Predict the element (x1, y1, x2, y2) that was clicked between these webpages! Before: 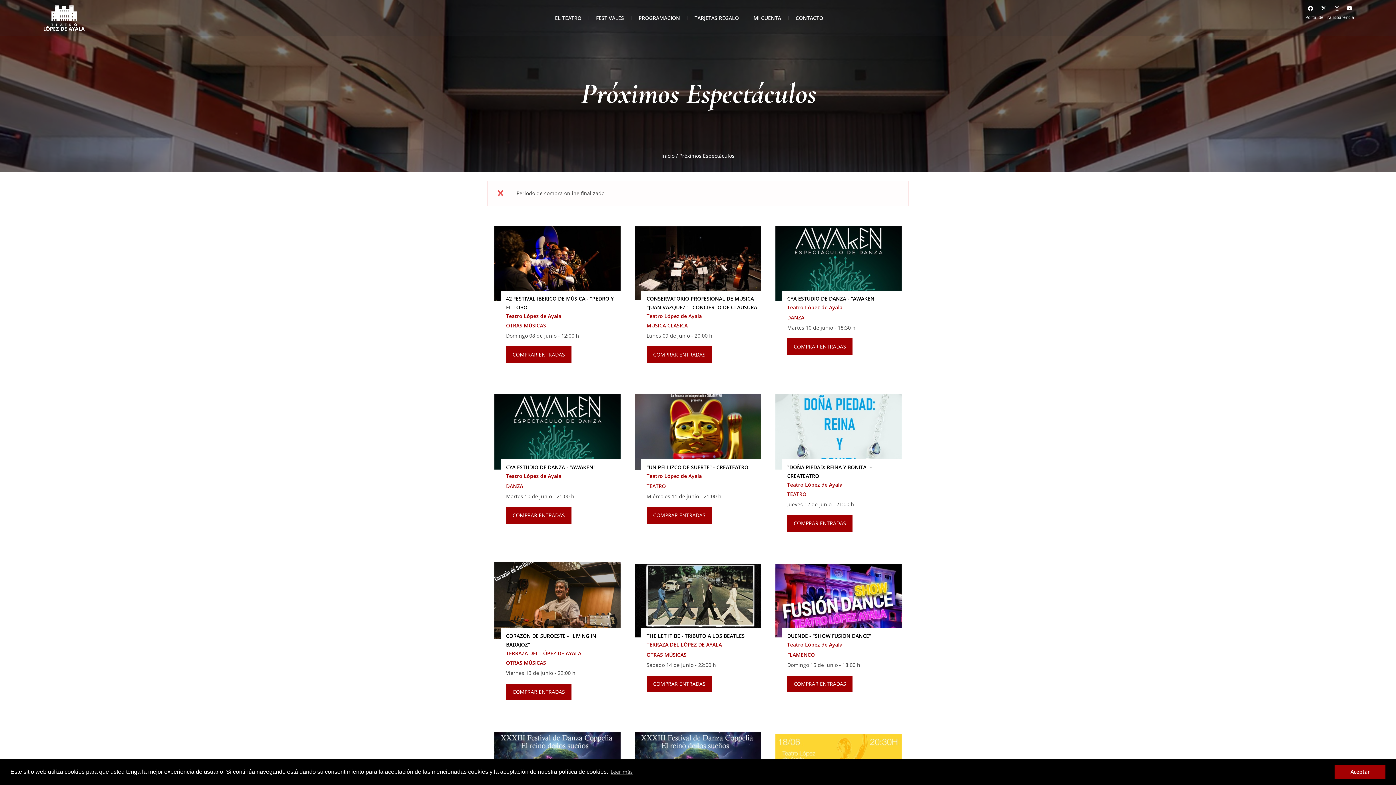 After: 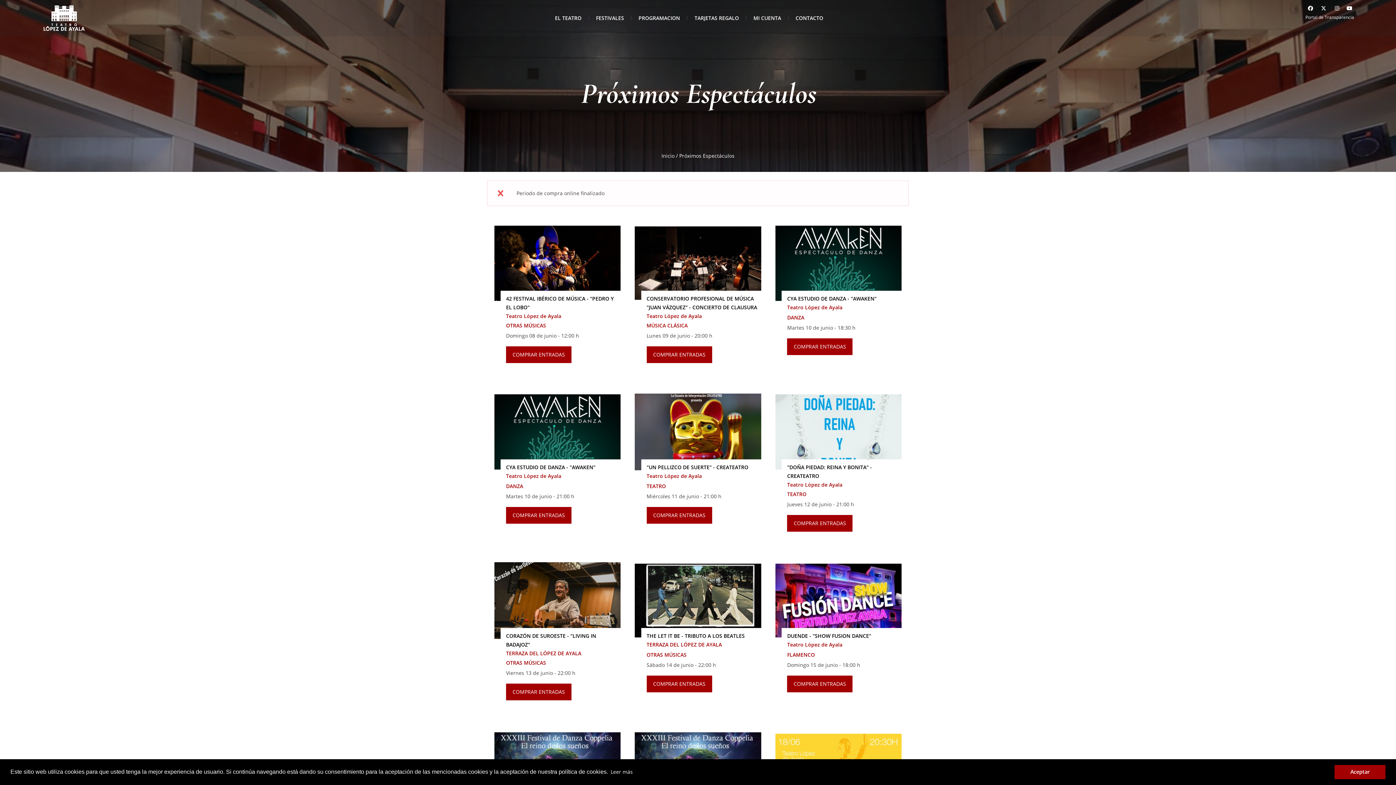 Action: bbox: (609, 767, 633, 777) label: learn more about cookies